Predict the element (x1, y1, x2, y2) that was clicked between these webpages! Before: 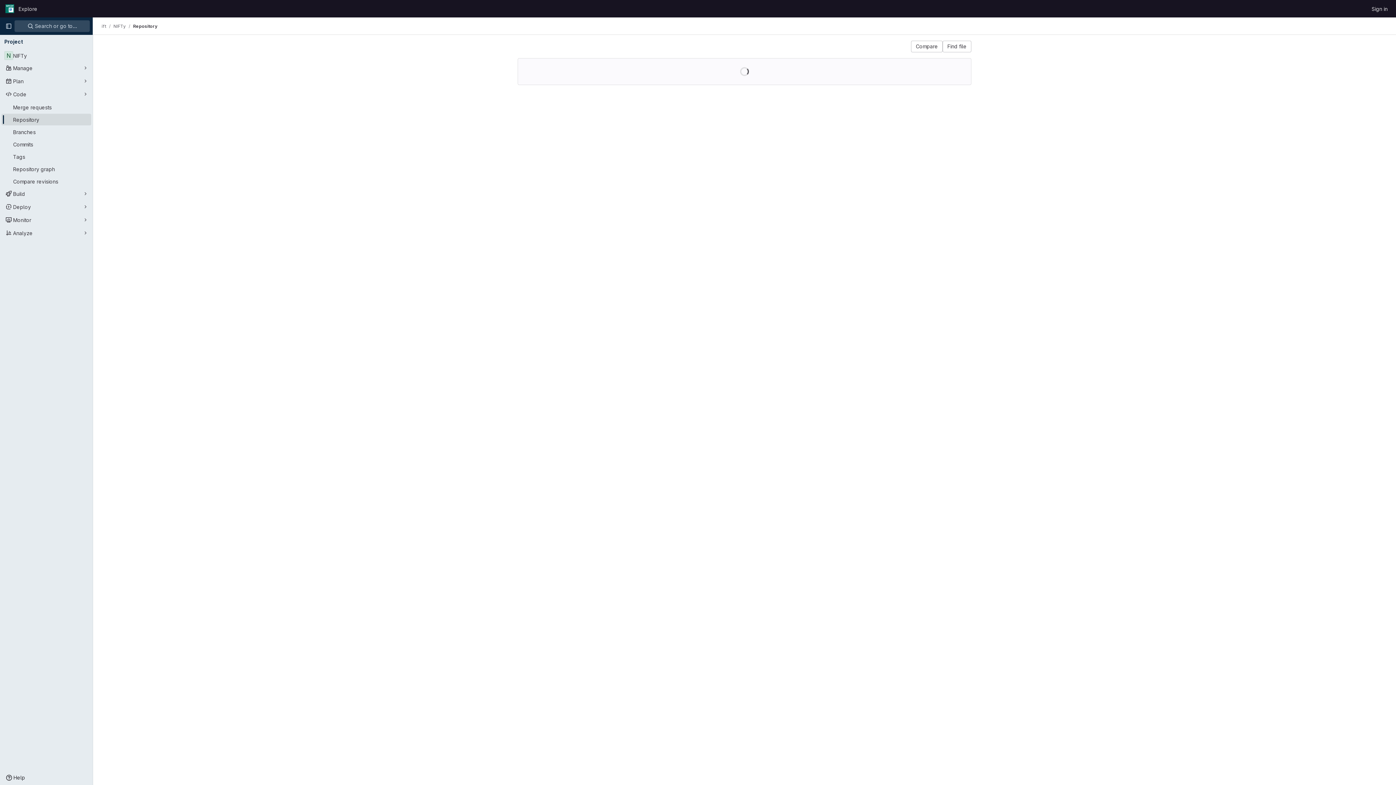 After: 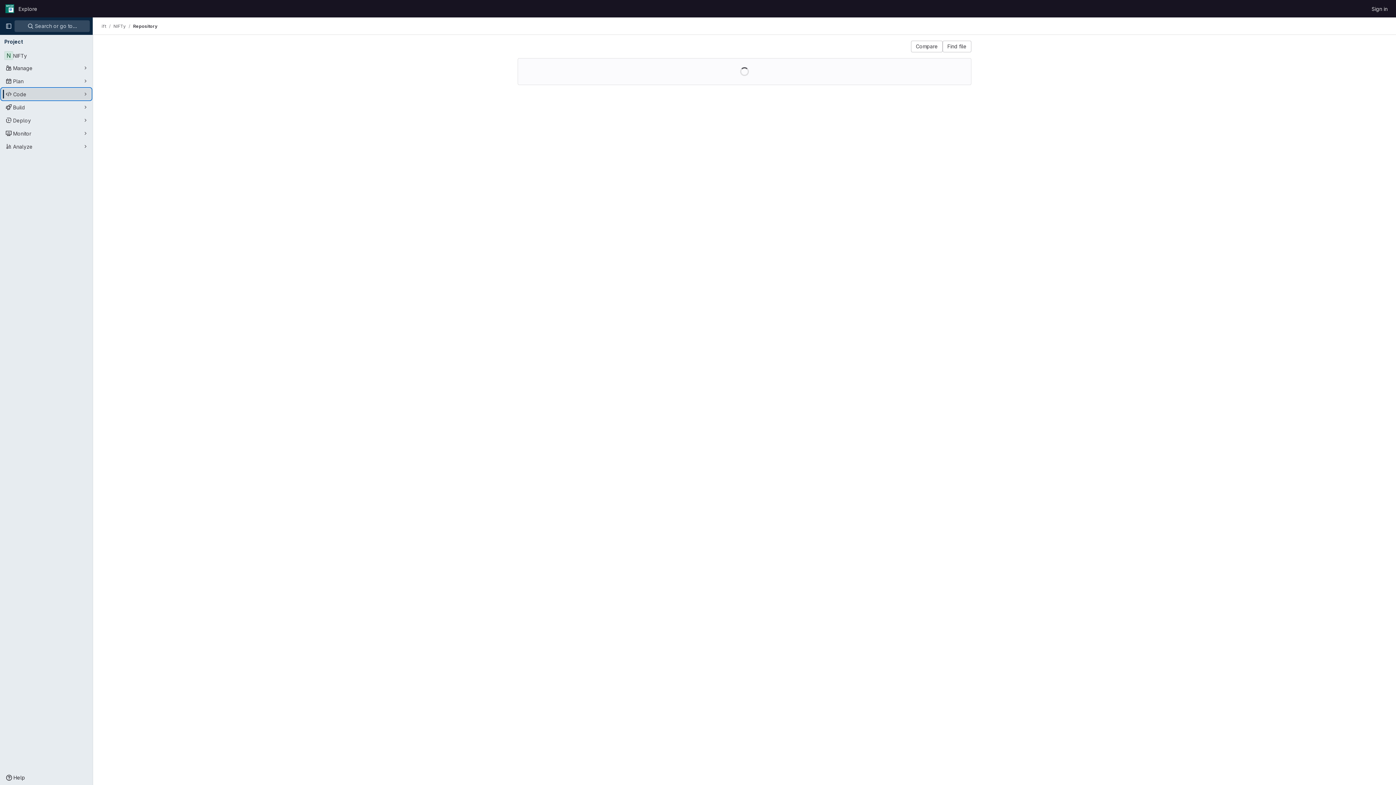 Action: label: Code bbox: (1, 88, 91, 100)